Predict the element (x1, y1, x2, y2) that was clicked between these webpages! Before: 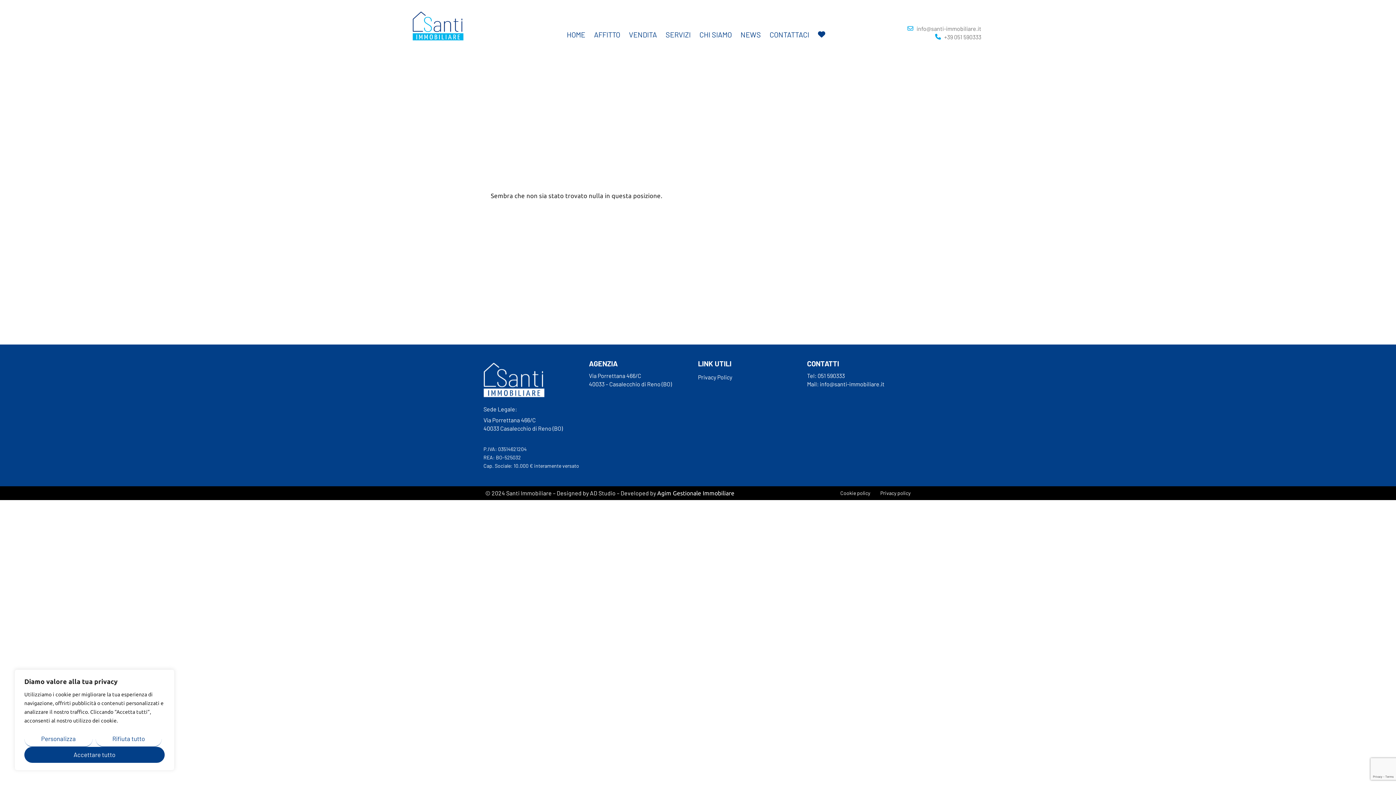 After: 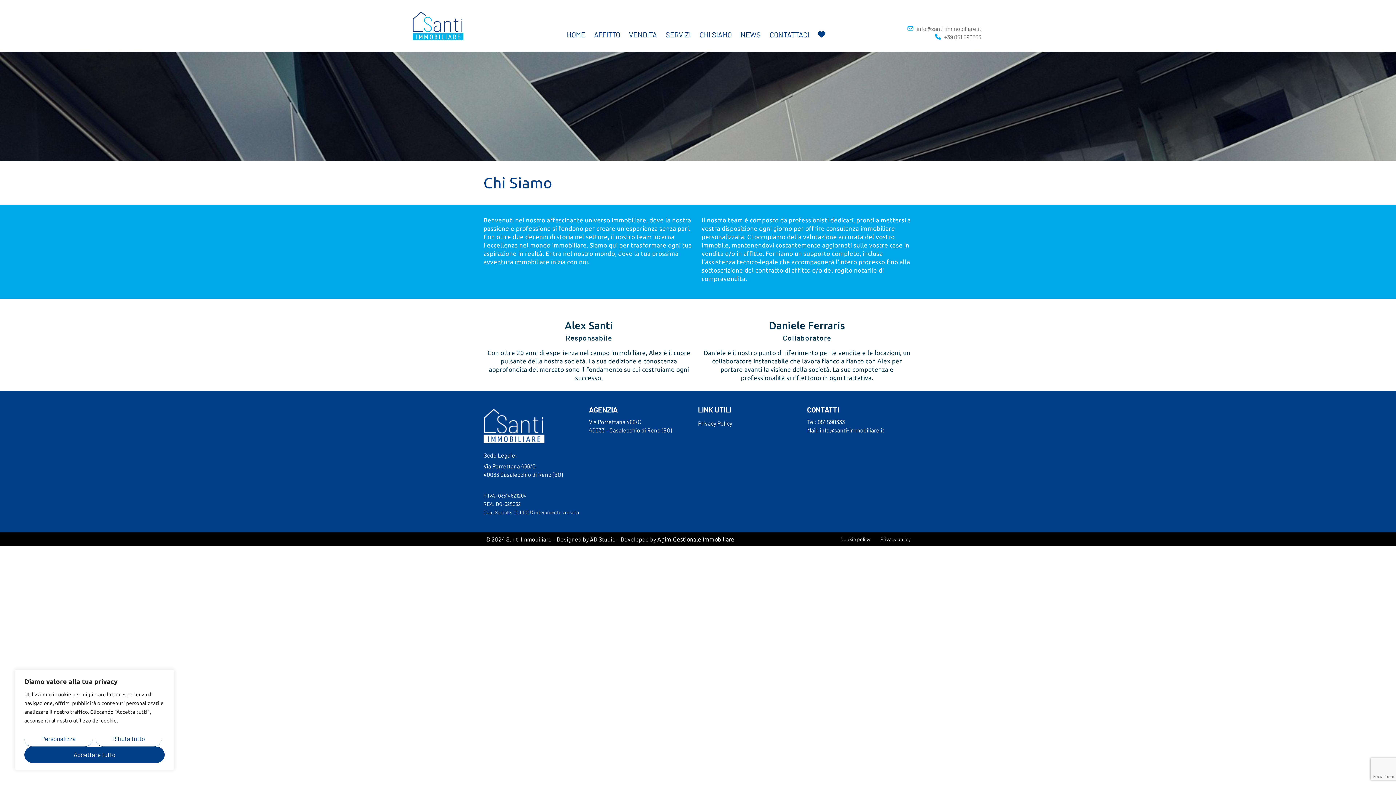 Action: bbox: (695, 27, 736, 40) label: CHI SIAMO